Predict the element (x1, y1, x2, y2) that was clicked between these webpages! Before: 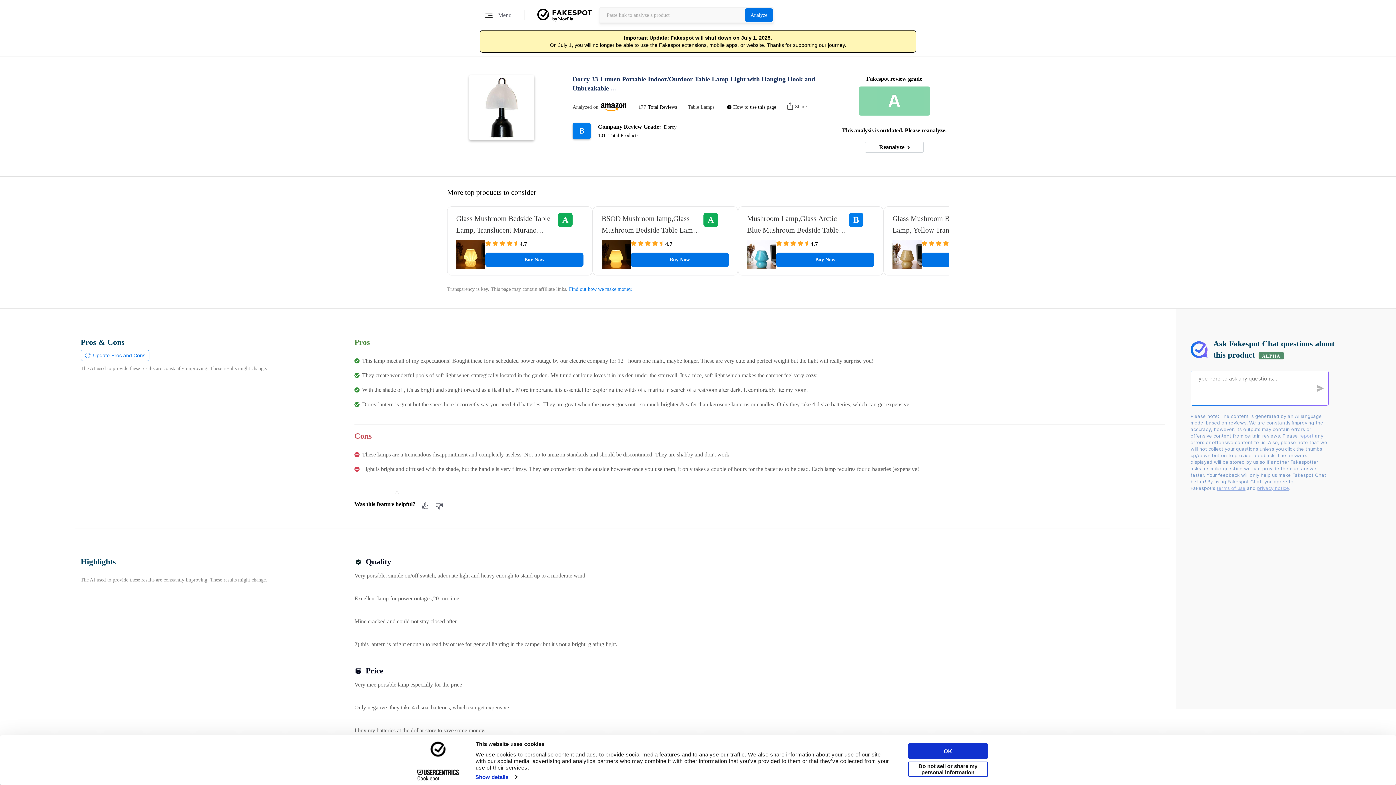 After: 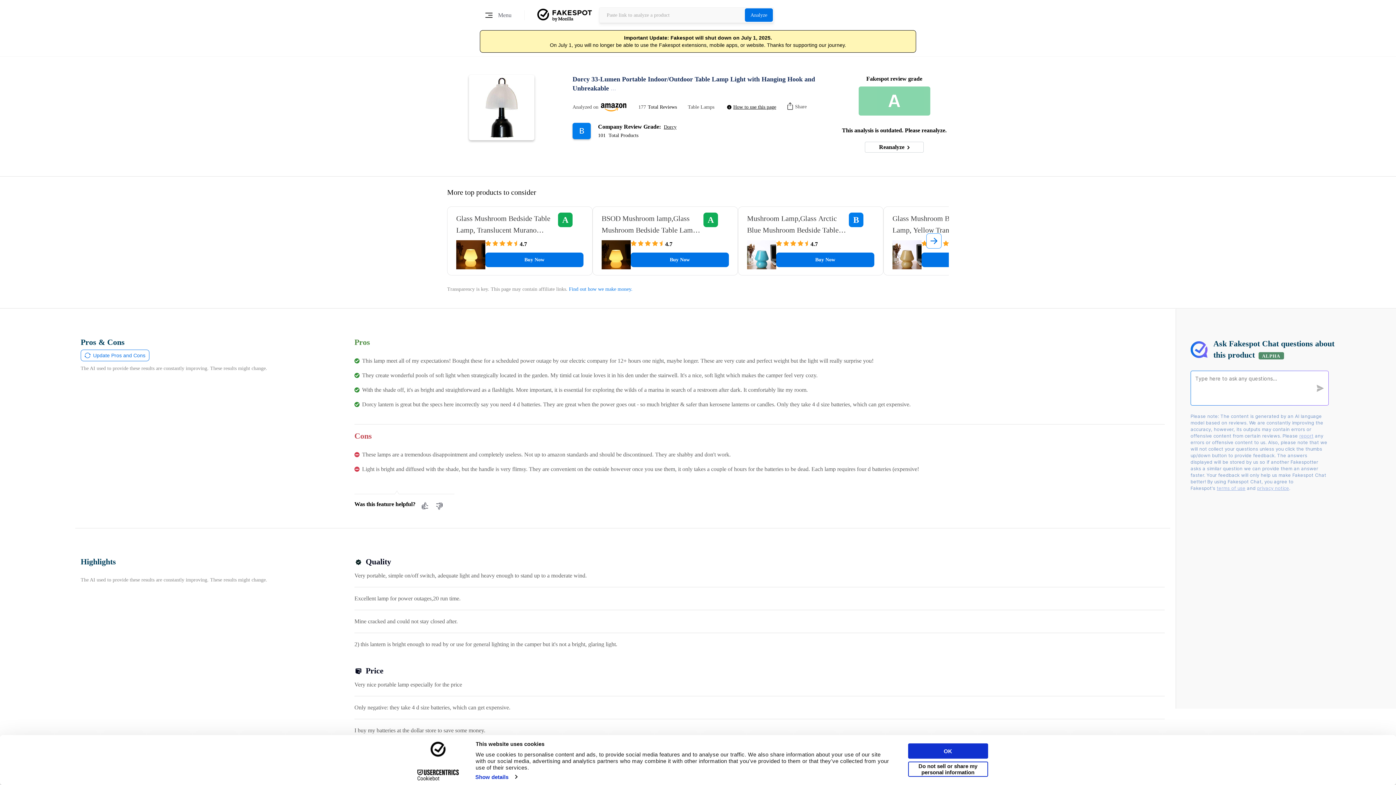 Action: label: A bbox: (703, 212, 718, 227)